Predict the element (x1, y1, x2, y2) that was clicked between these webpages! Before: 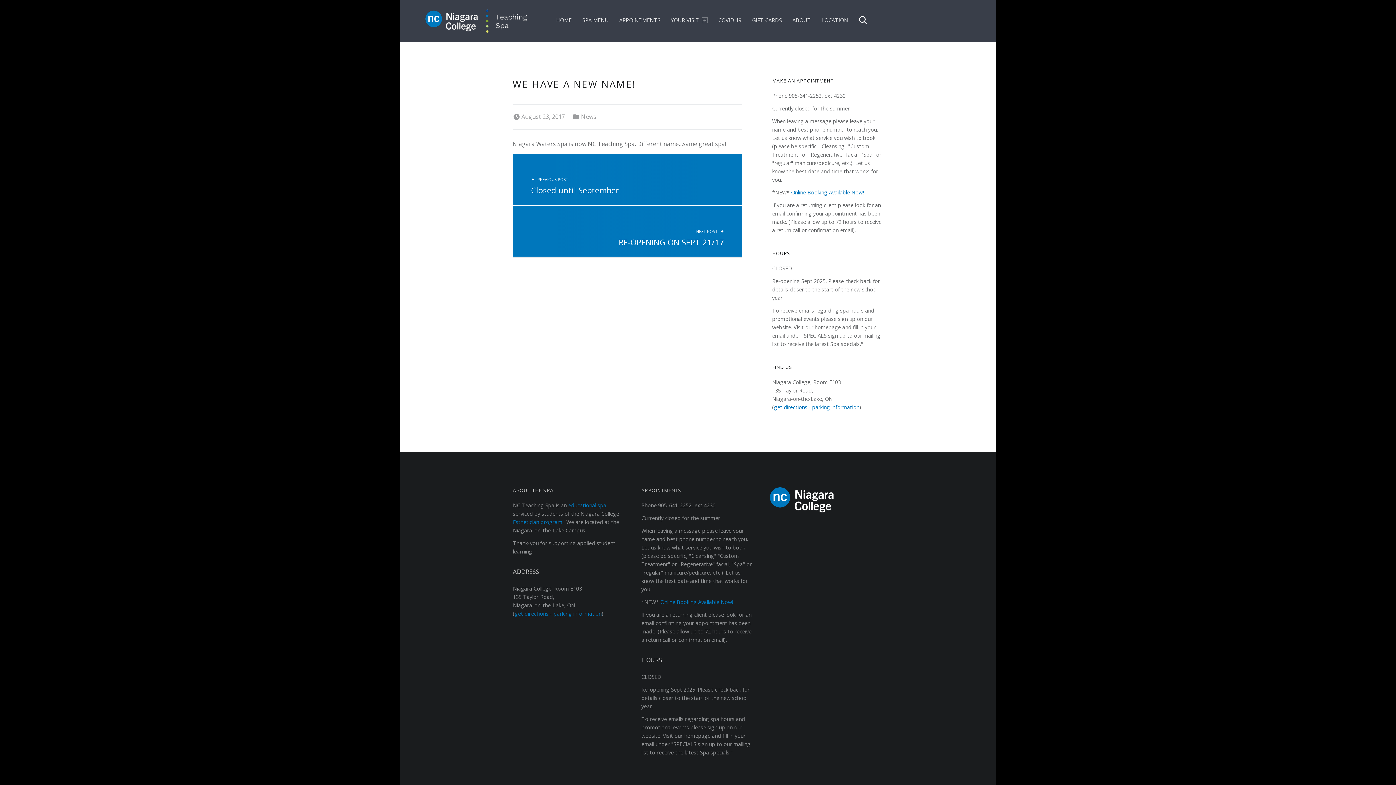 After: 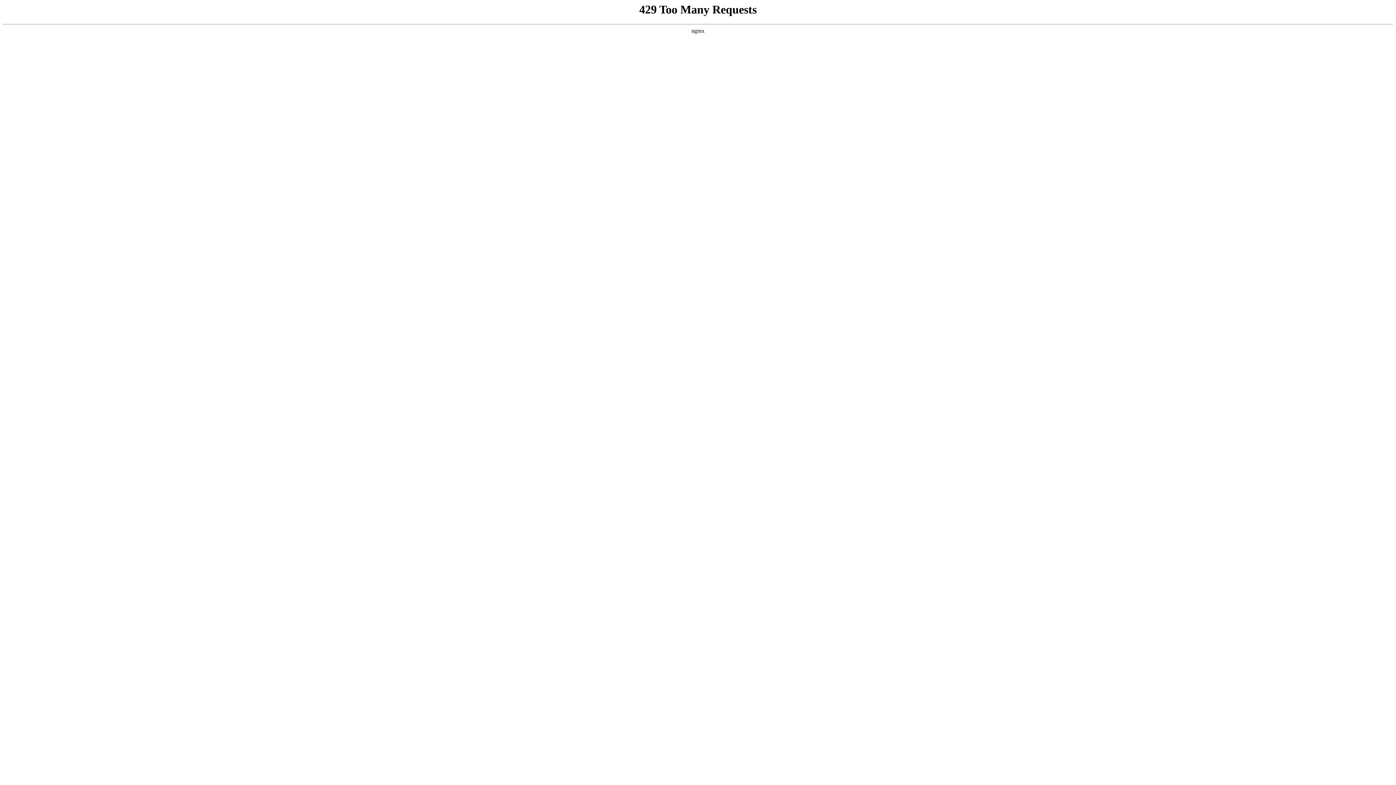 Action: bbox: (821, 5, 848, 34) label: LOCATION